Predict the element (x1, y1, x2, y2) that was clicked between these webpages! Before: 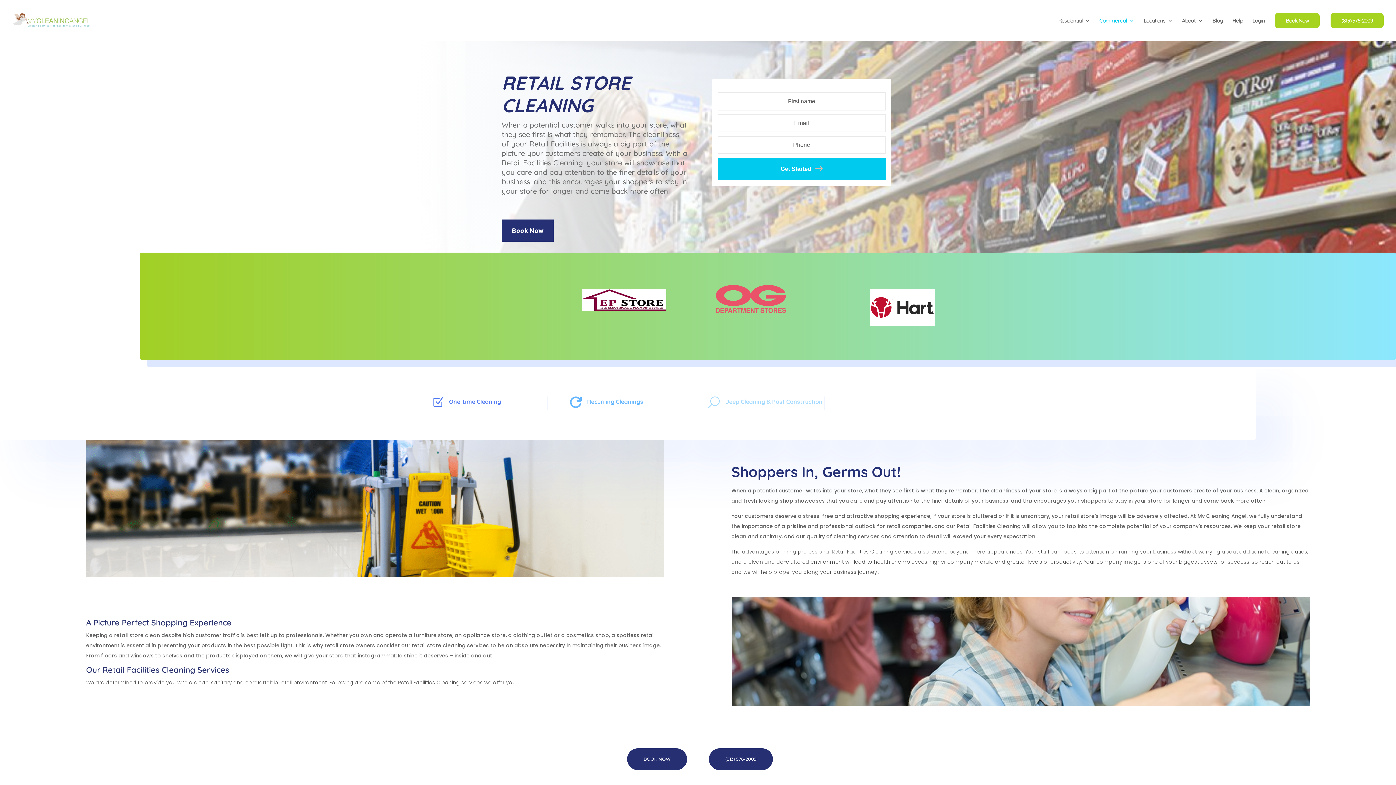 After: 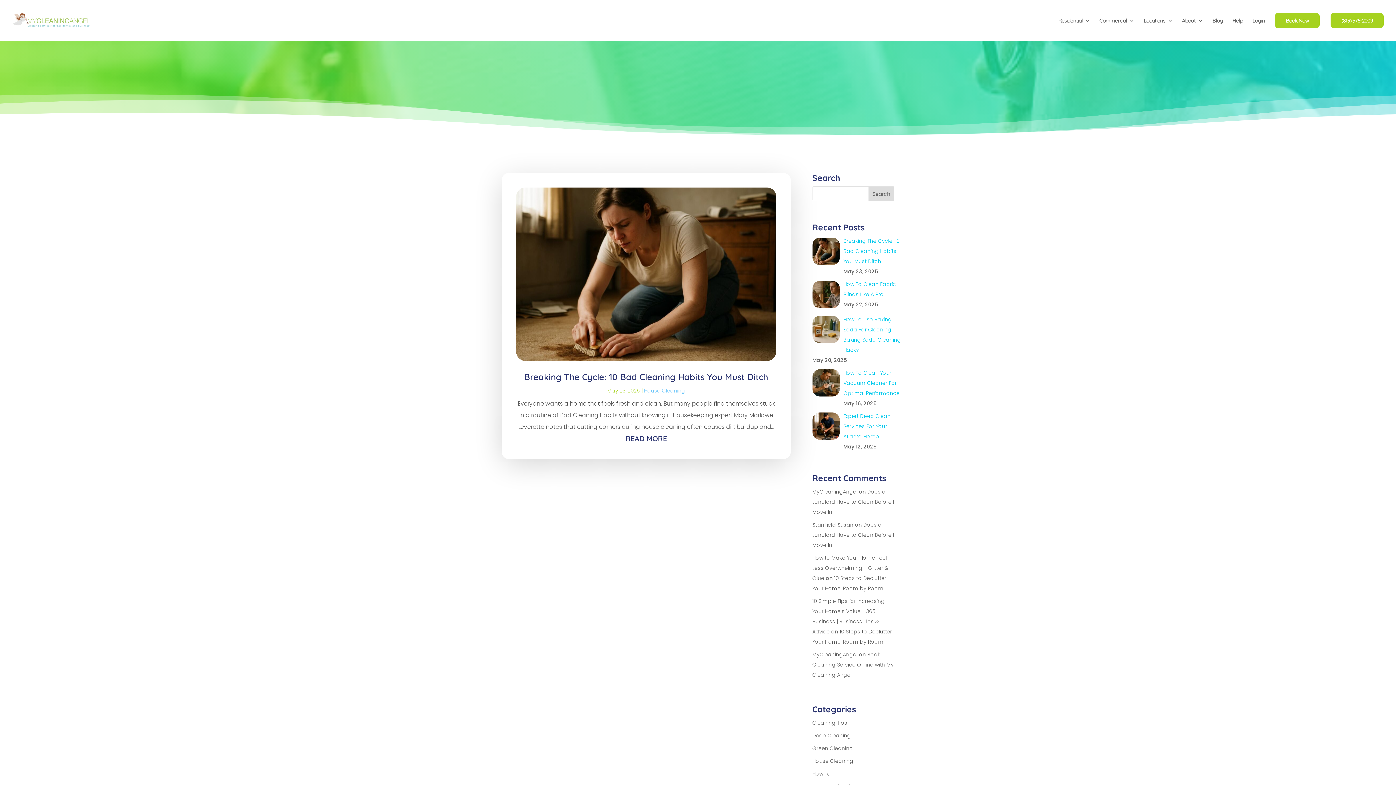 Action: label: Blog bbox: (1212, 18, 1223, 35)